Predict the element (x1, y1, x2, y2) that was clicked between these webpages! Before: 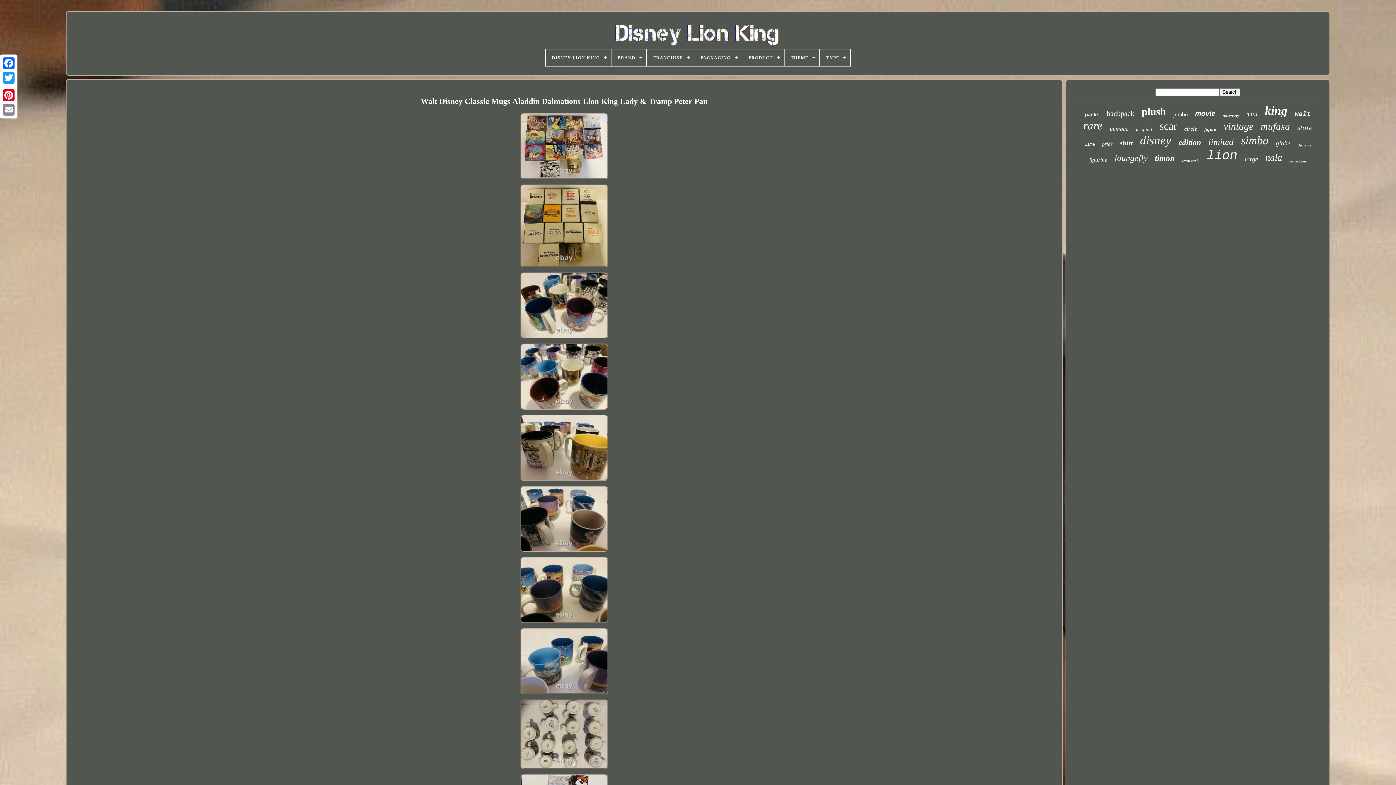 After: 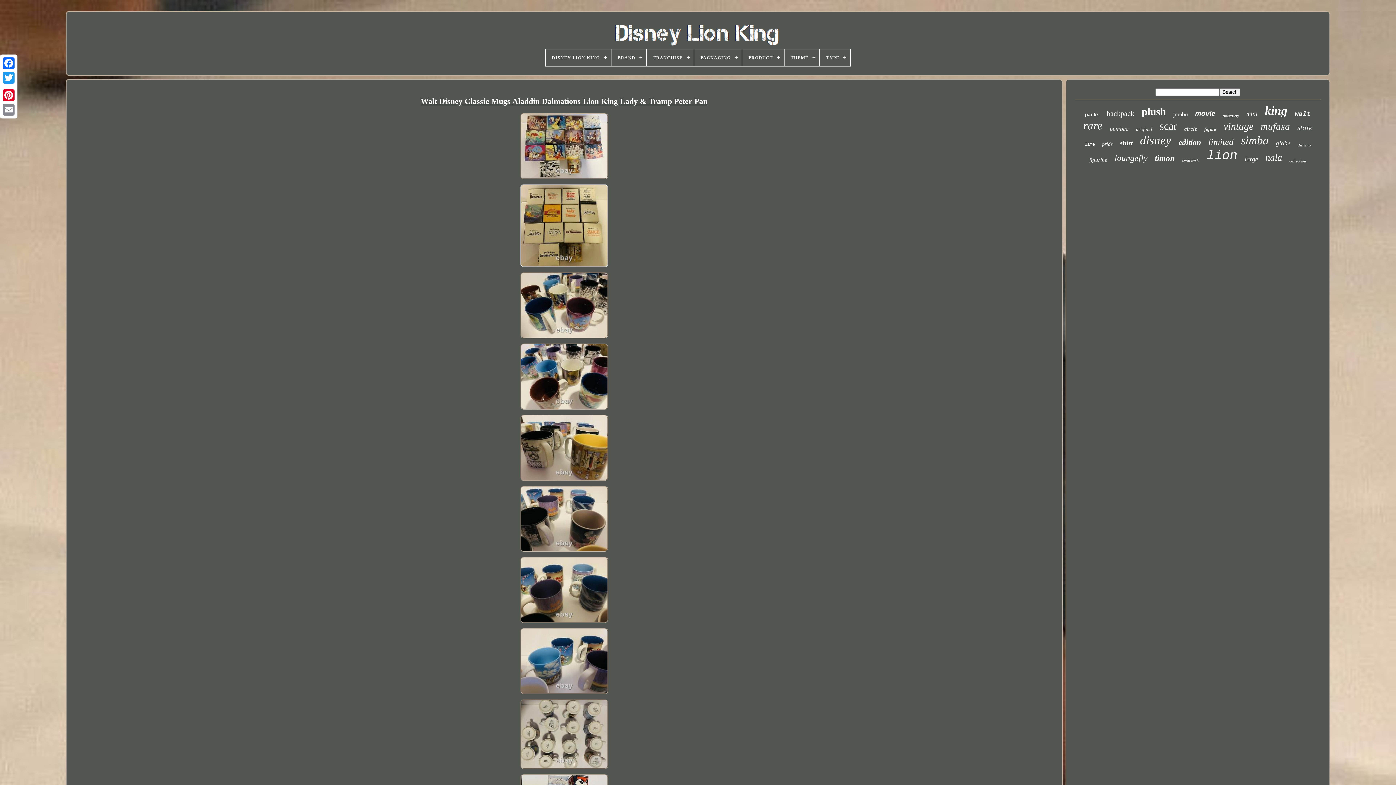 Action: bbox: (516, 182, 612, 270)